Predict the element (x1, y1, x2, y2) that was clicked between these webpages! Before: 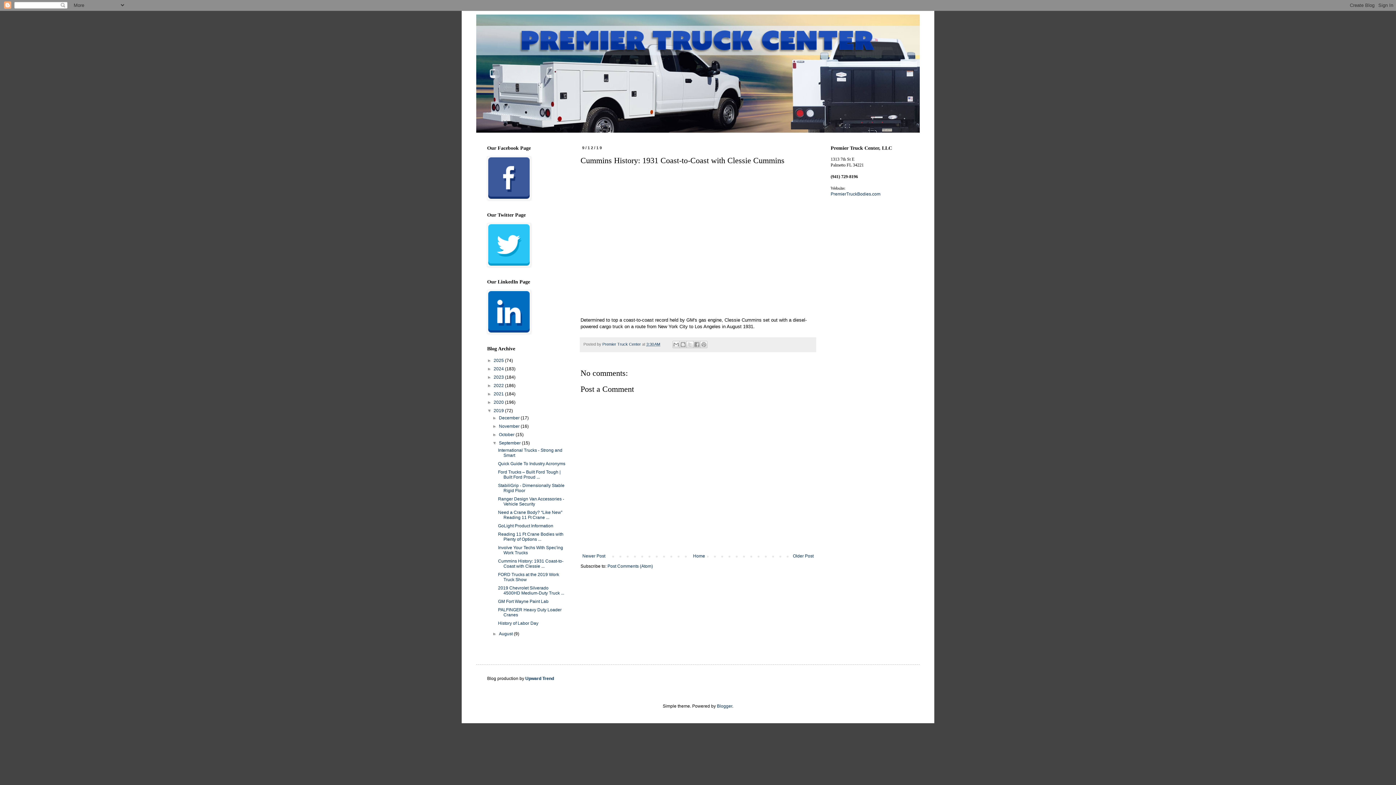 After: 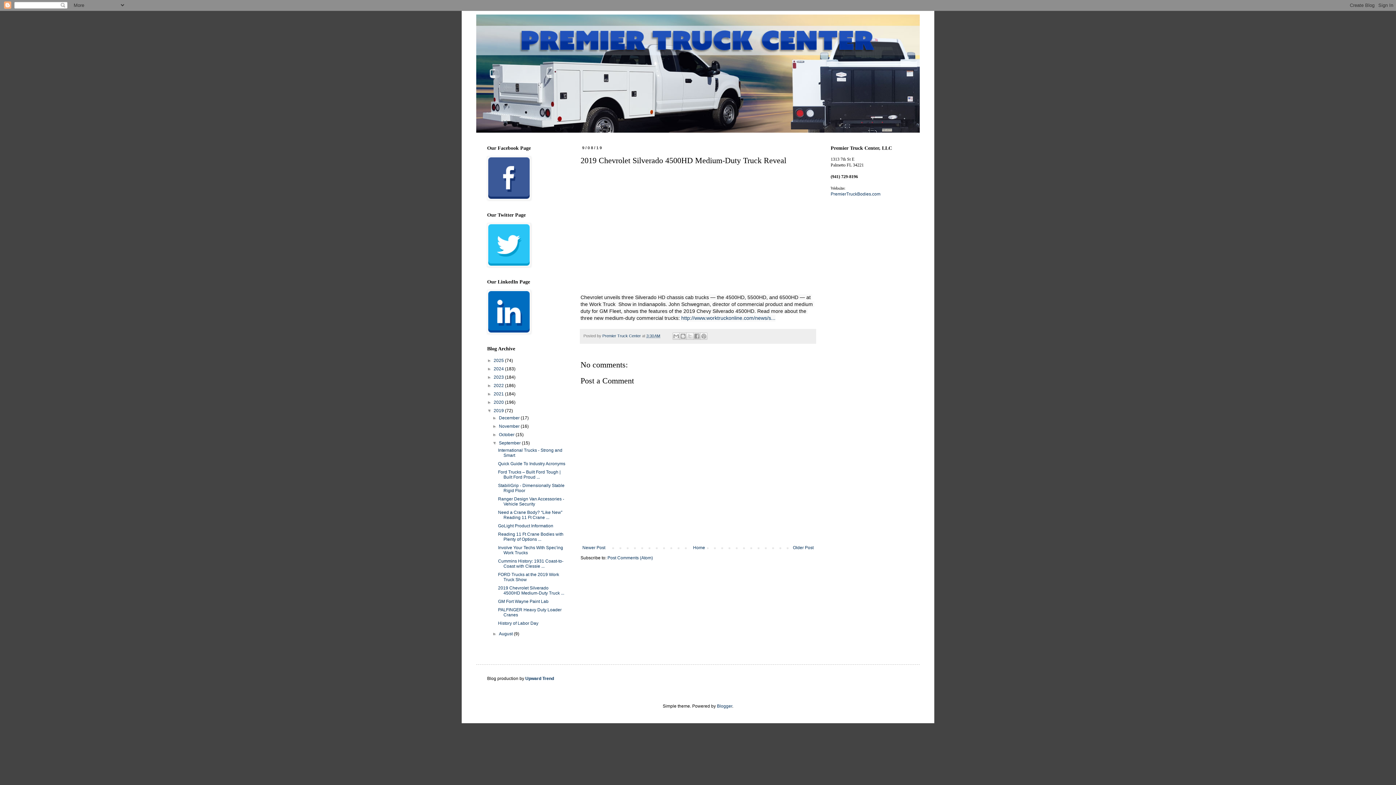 Action: label: 2019 Chevrolet Silverado 4500HD Medium-Duty Truck ... bbox: (498, 585, 564, 596)